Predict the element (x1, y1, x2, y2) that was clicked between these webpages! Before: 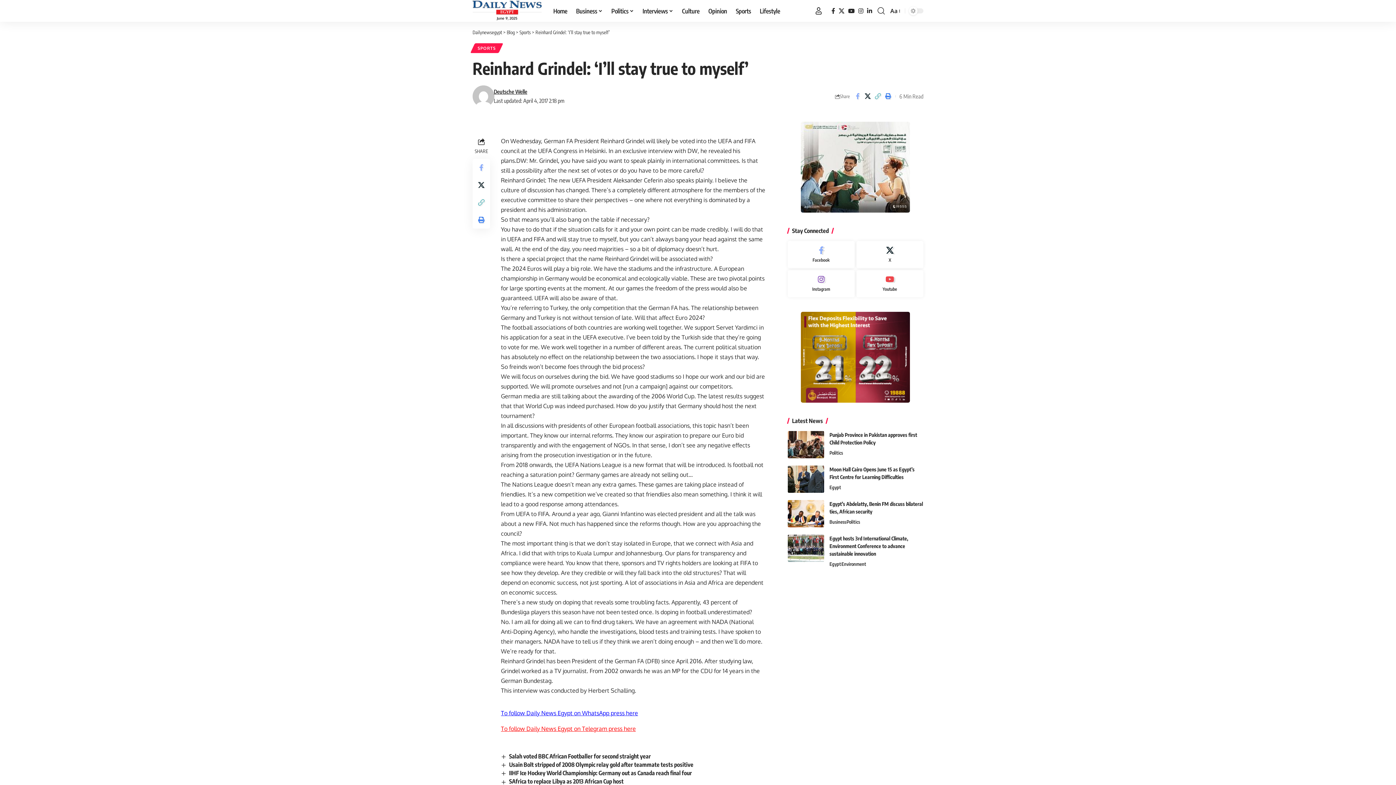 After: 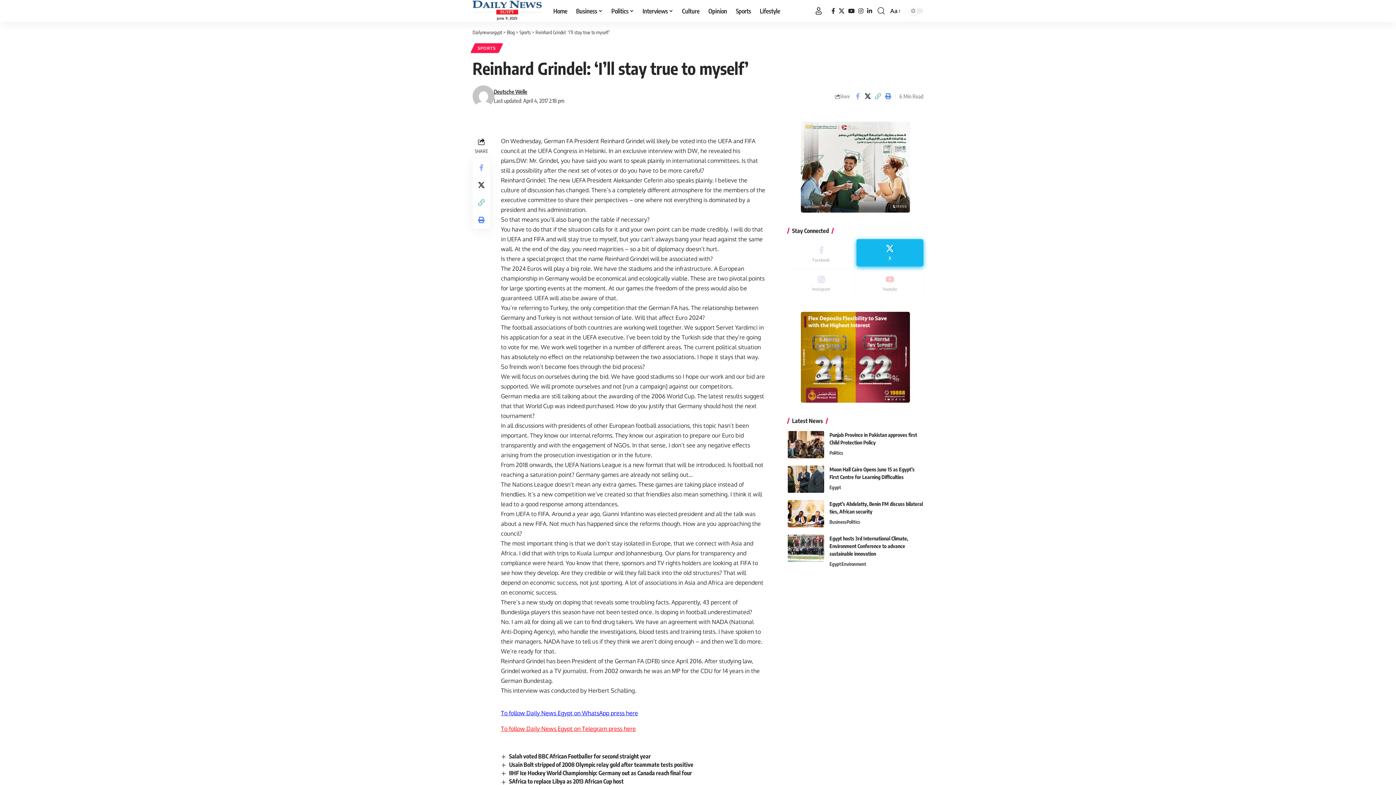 Action: label: X bbox: (856, 241, 923, 268)